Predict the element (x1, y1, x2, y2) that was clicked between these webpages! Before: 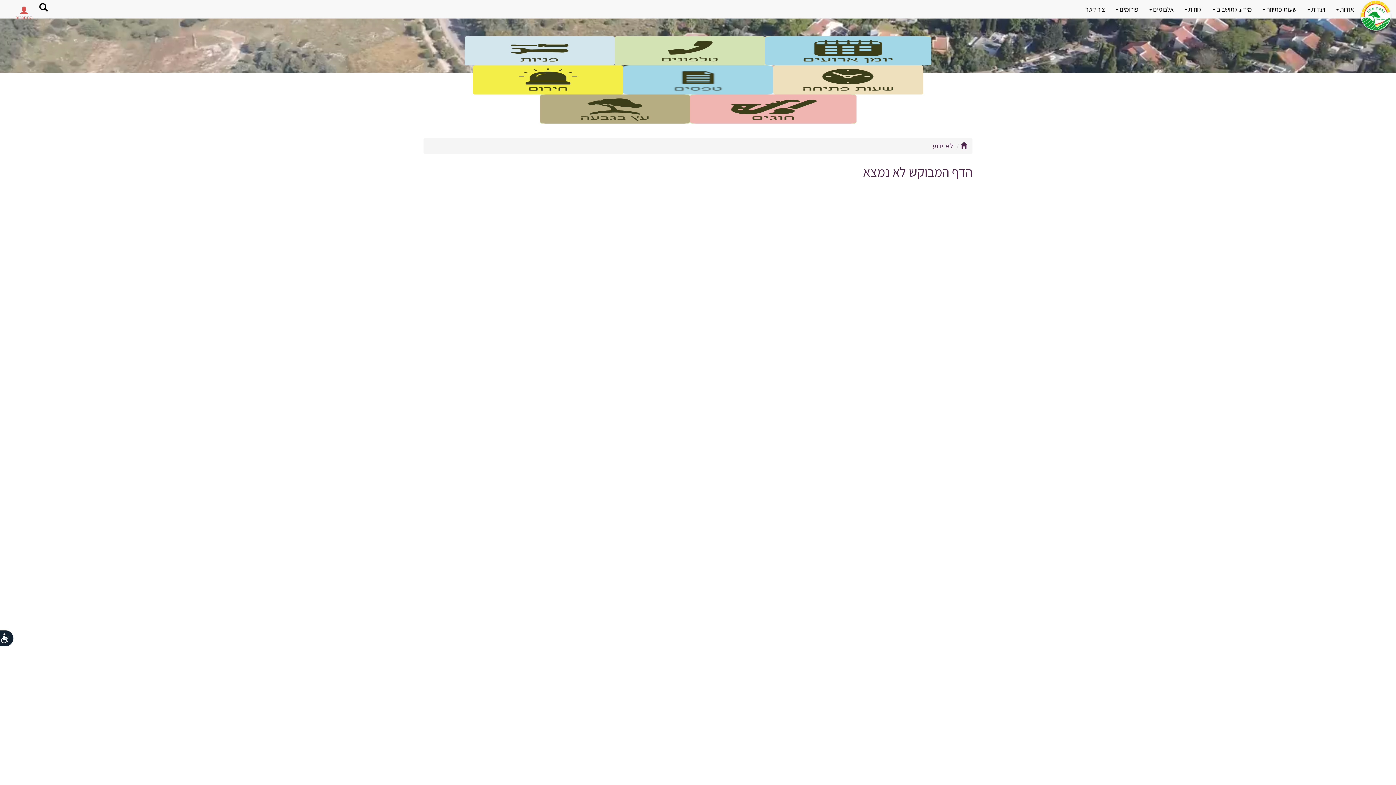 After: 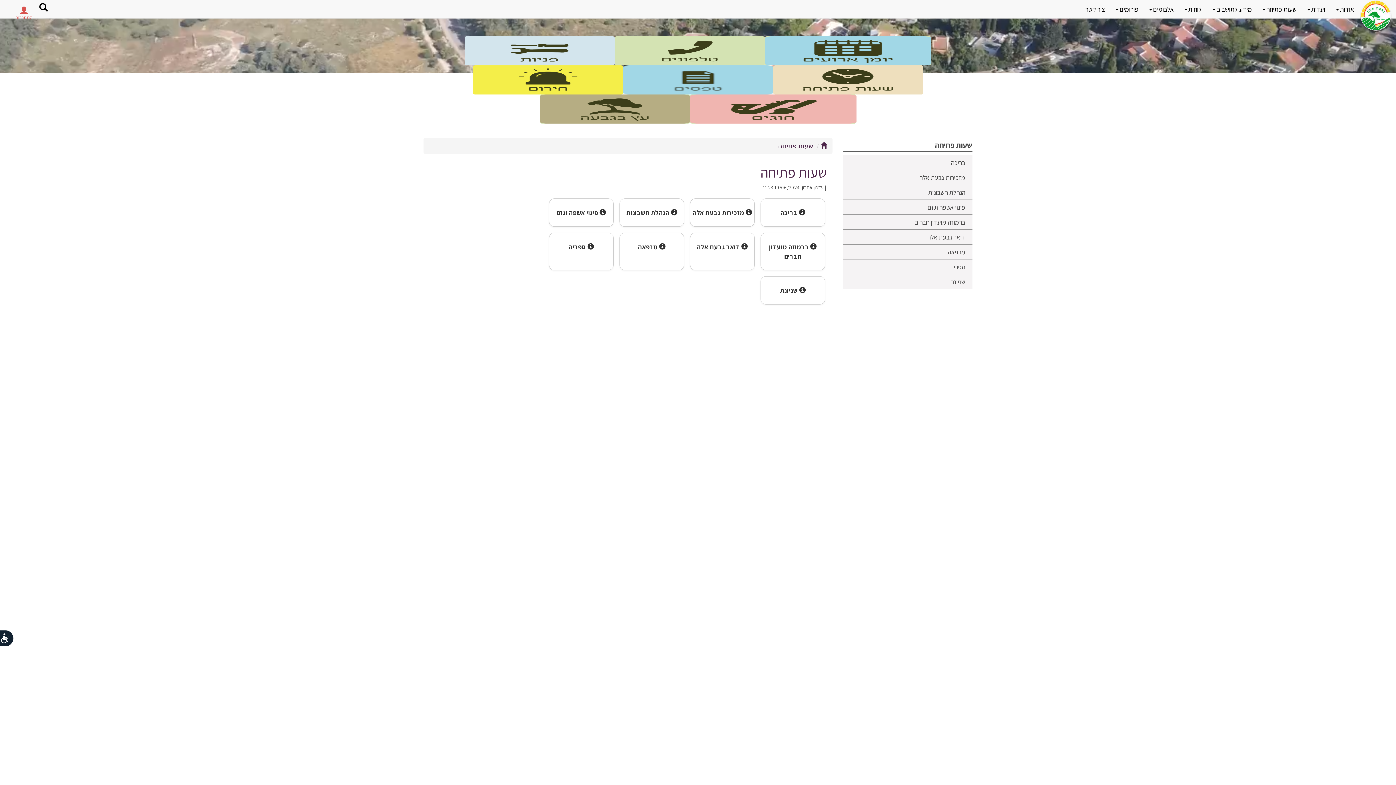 Action: bbox: (1257, 0, 1302, 18) label: שעות פתיחה